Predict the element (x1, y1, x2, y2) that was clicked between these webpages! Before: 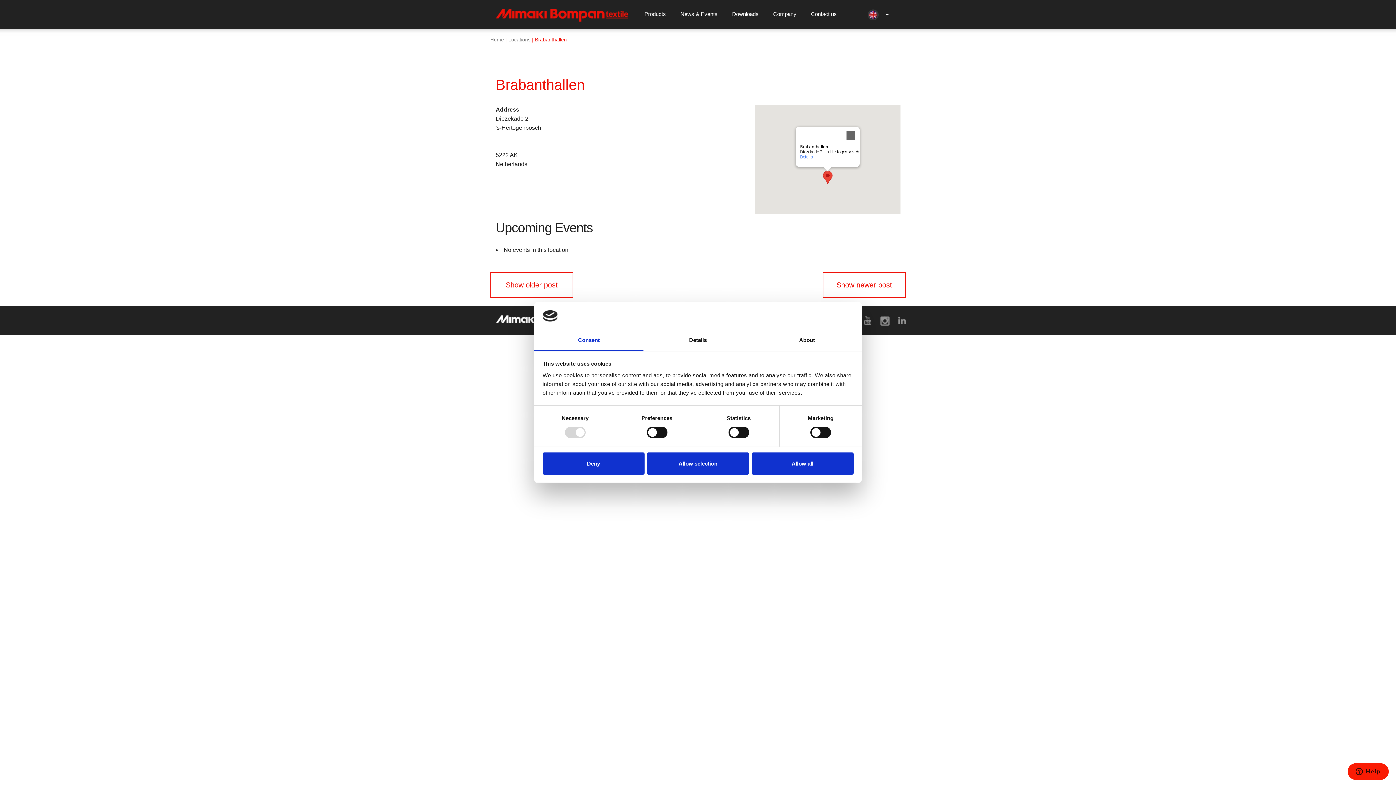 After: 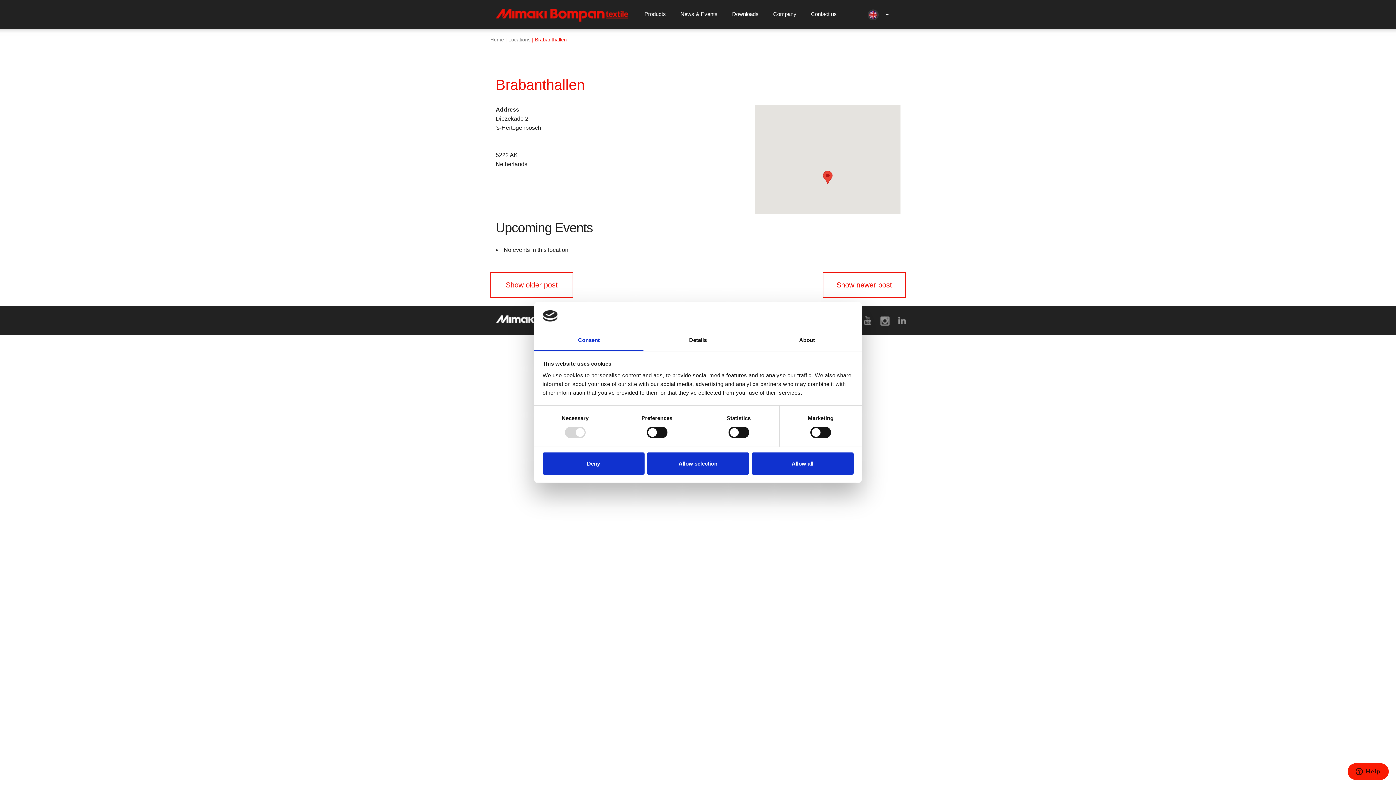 Action: bbox: (842, 126, 859, 144) label: Close